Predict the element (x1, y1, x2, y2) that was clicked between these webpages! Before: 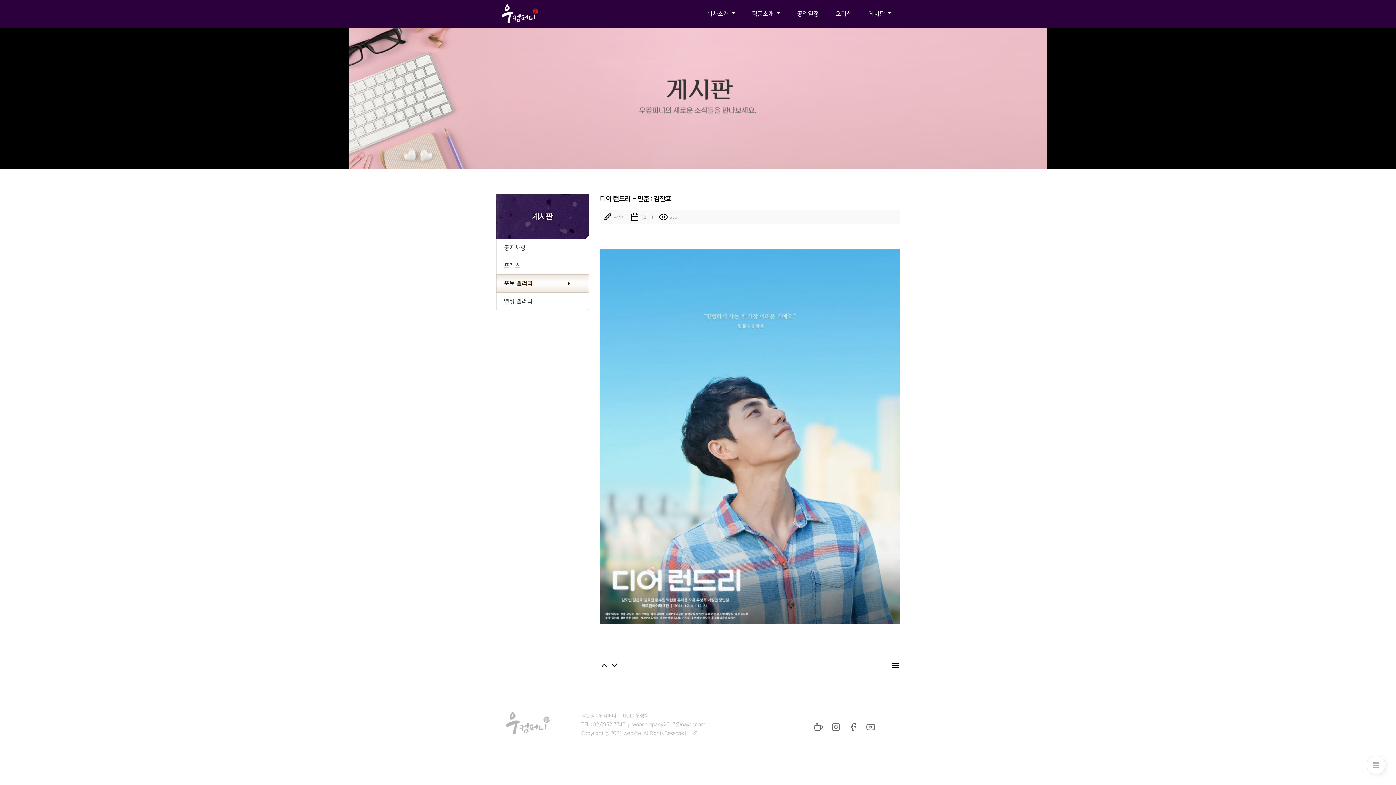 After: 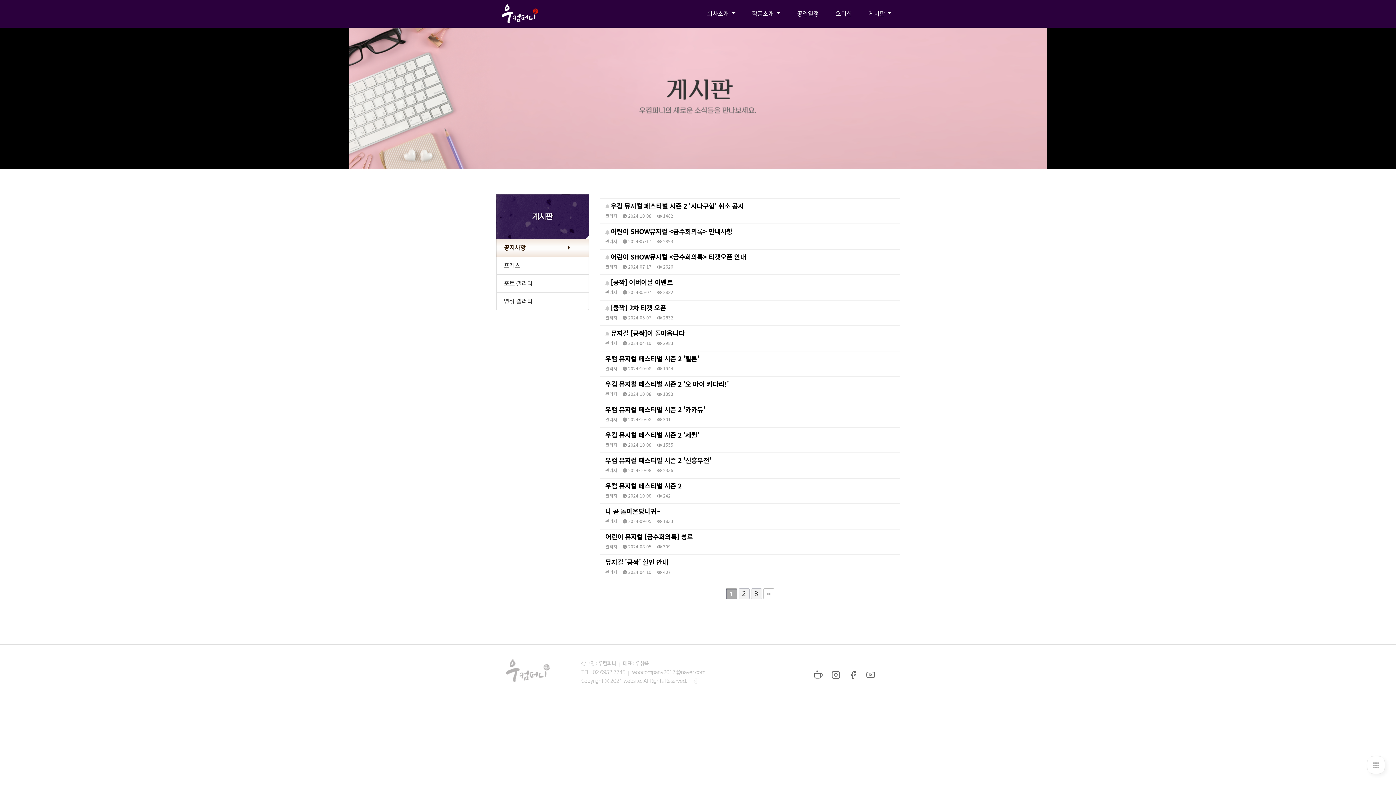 Action: label: 공지사항 bbox: (496, 238, 589, 257)